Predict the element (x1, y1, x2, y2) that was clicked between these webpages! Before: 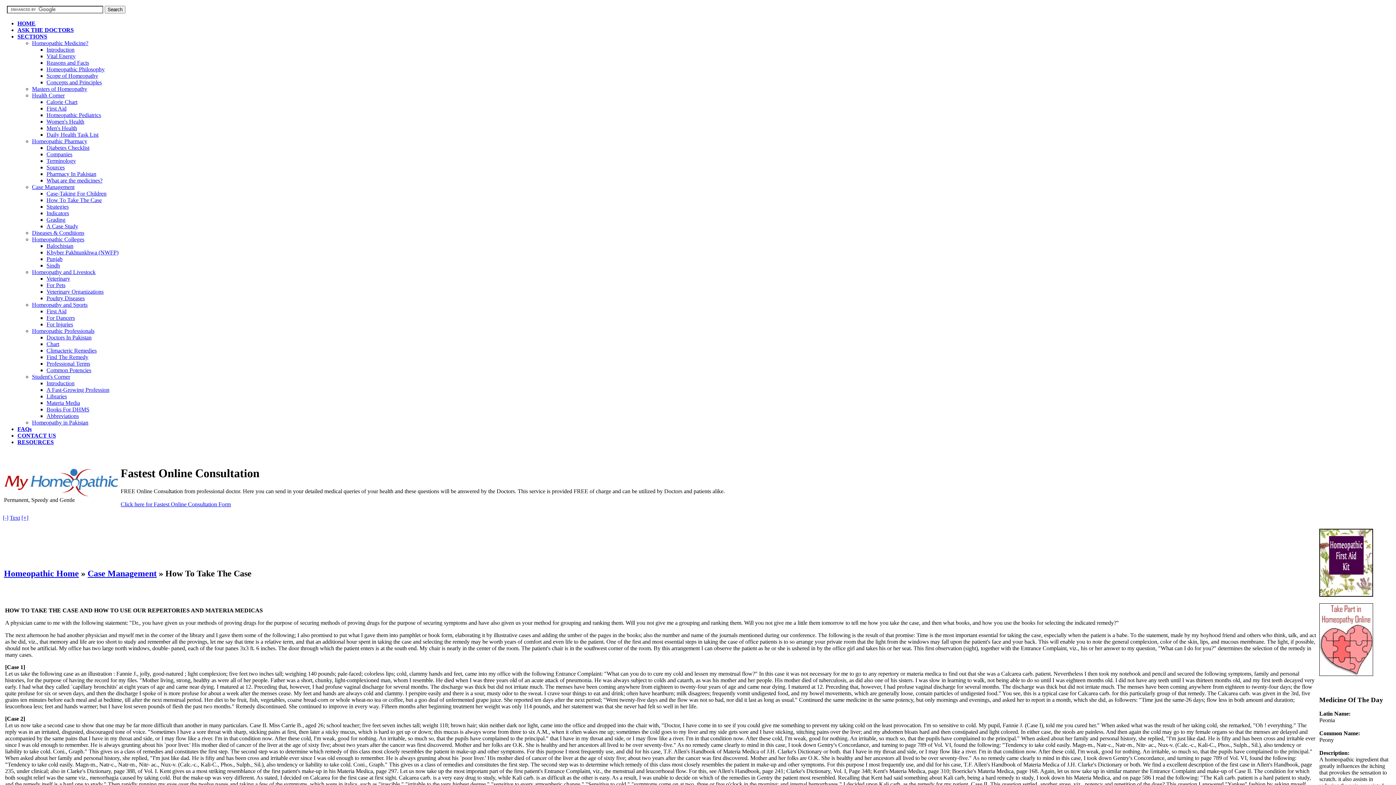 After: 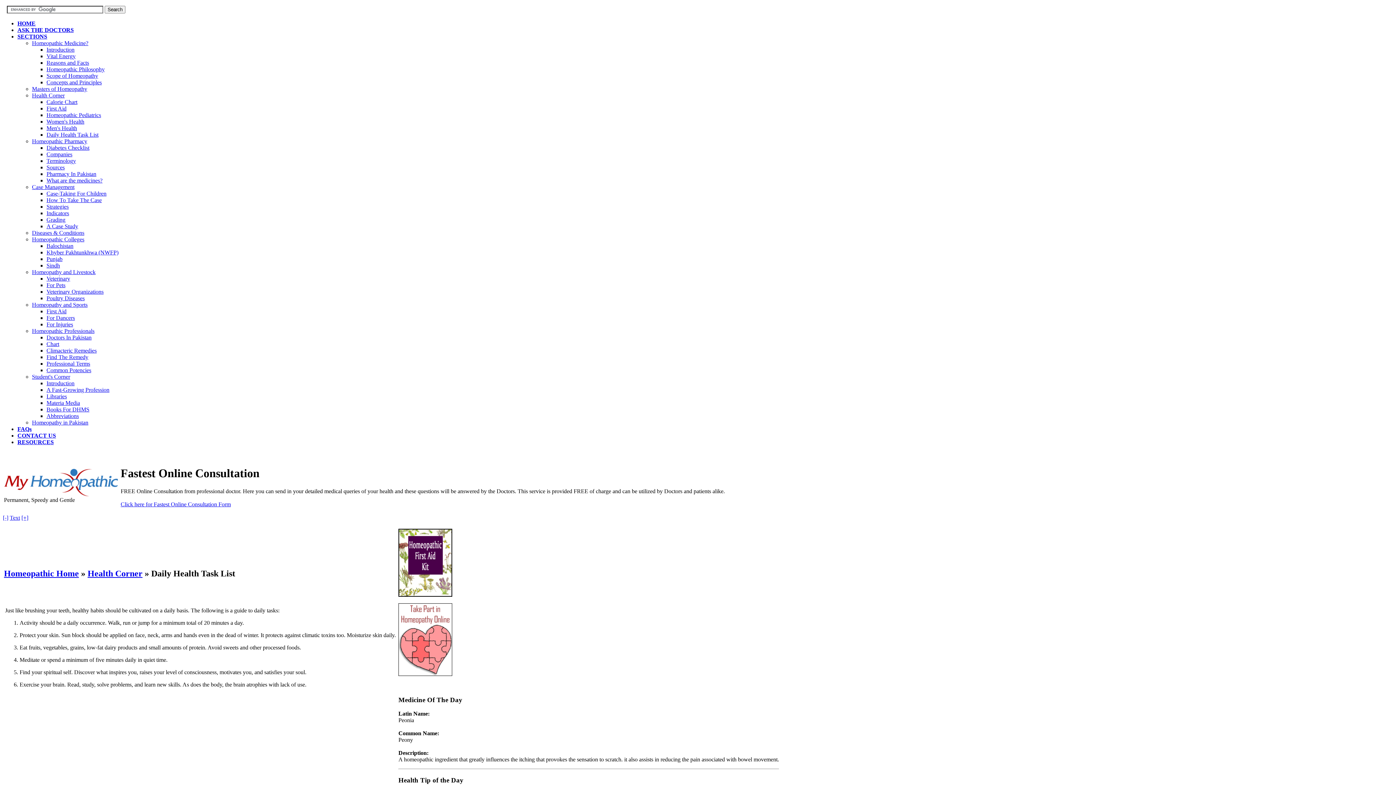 Action: label: Daily Health Task List bbox: (46, 131, 98, 137)